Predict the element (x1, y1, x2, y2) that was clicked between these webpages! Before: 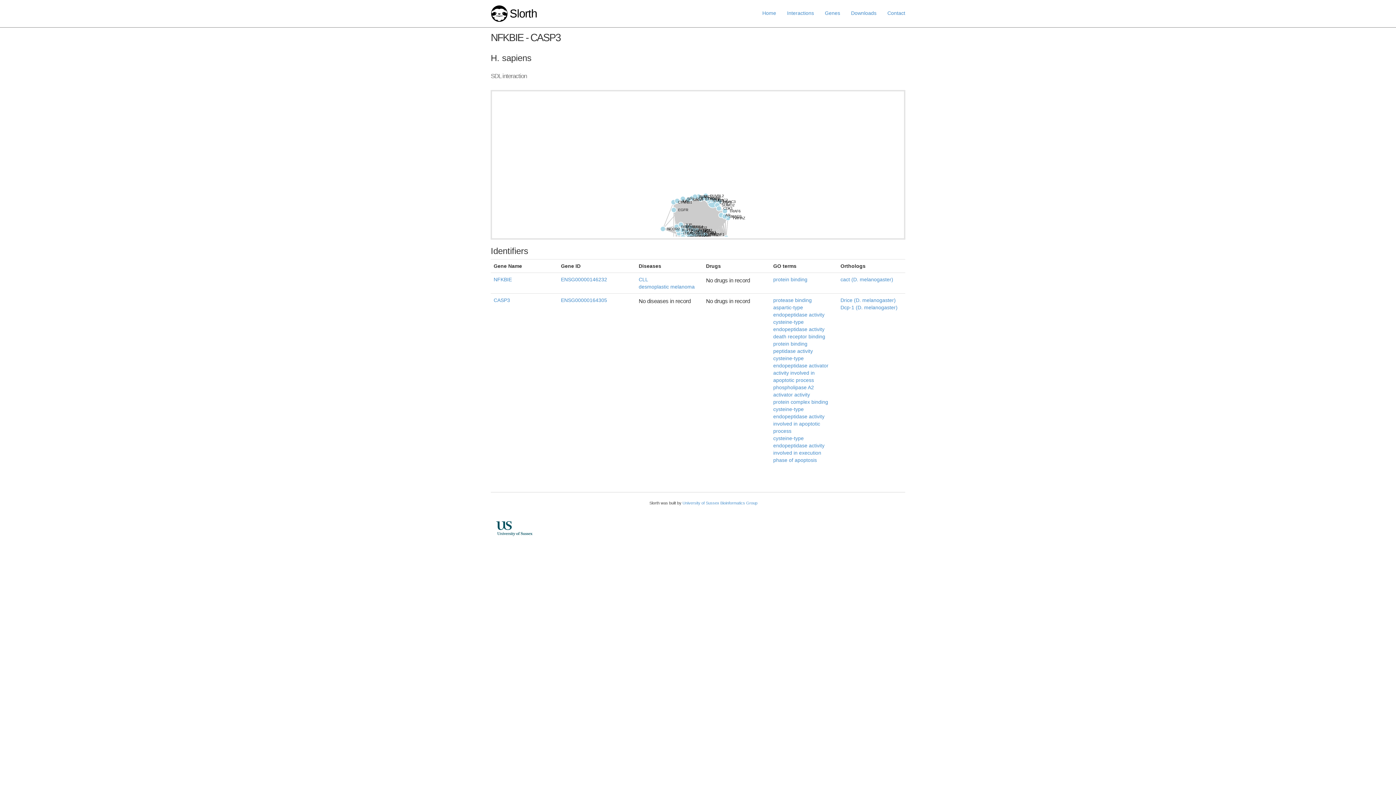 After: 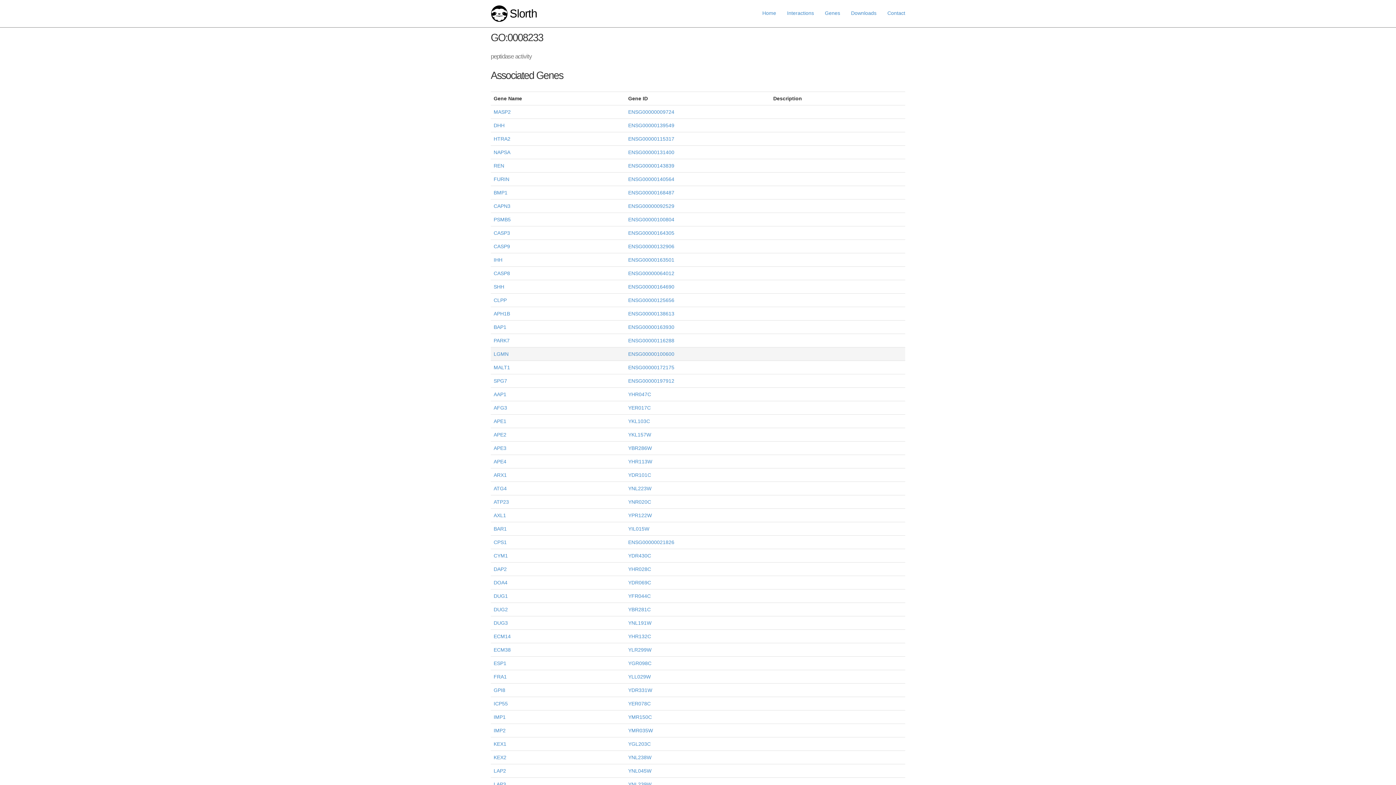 Action: label: peptidase activity bbox: (773, 257, 813, 263)